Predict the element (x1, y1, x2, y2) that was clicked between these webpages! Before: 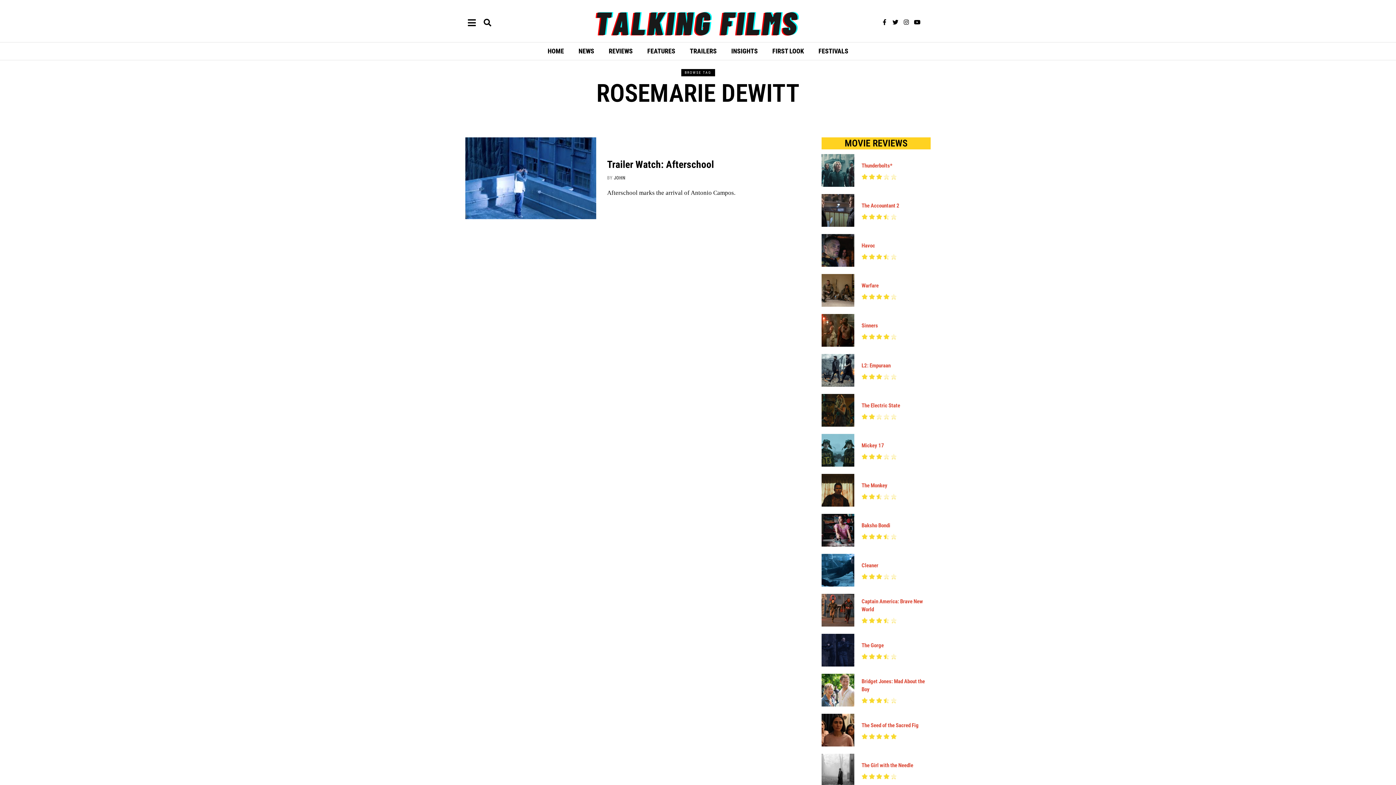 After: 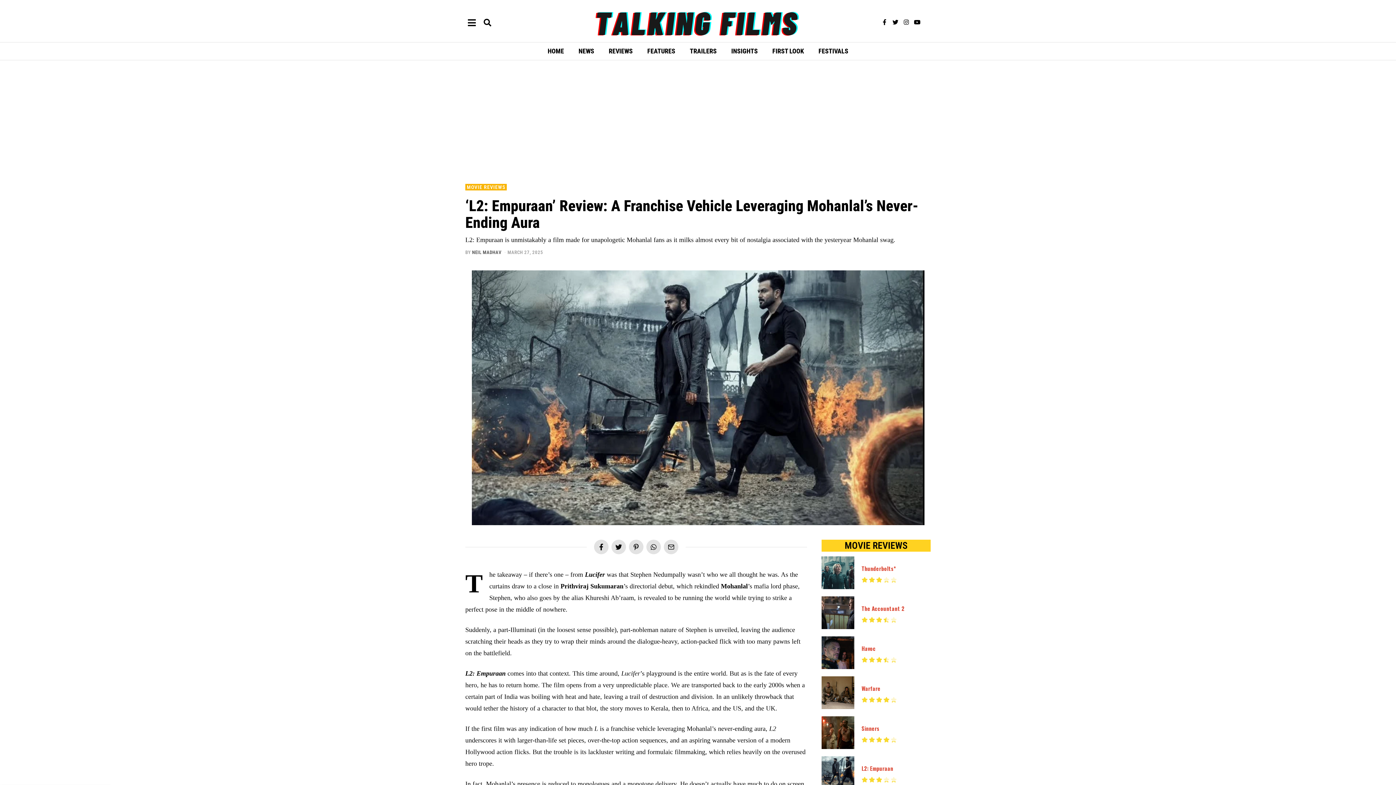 Action: bbox: (821, 366, 854, 373)